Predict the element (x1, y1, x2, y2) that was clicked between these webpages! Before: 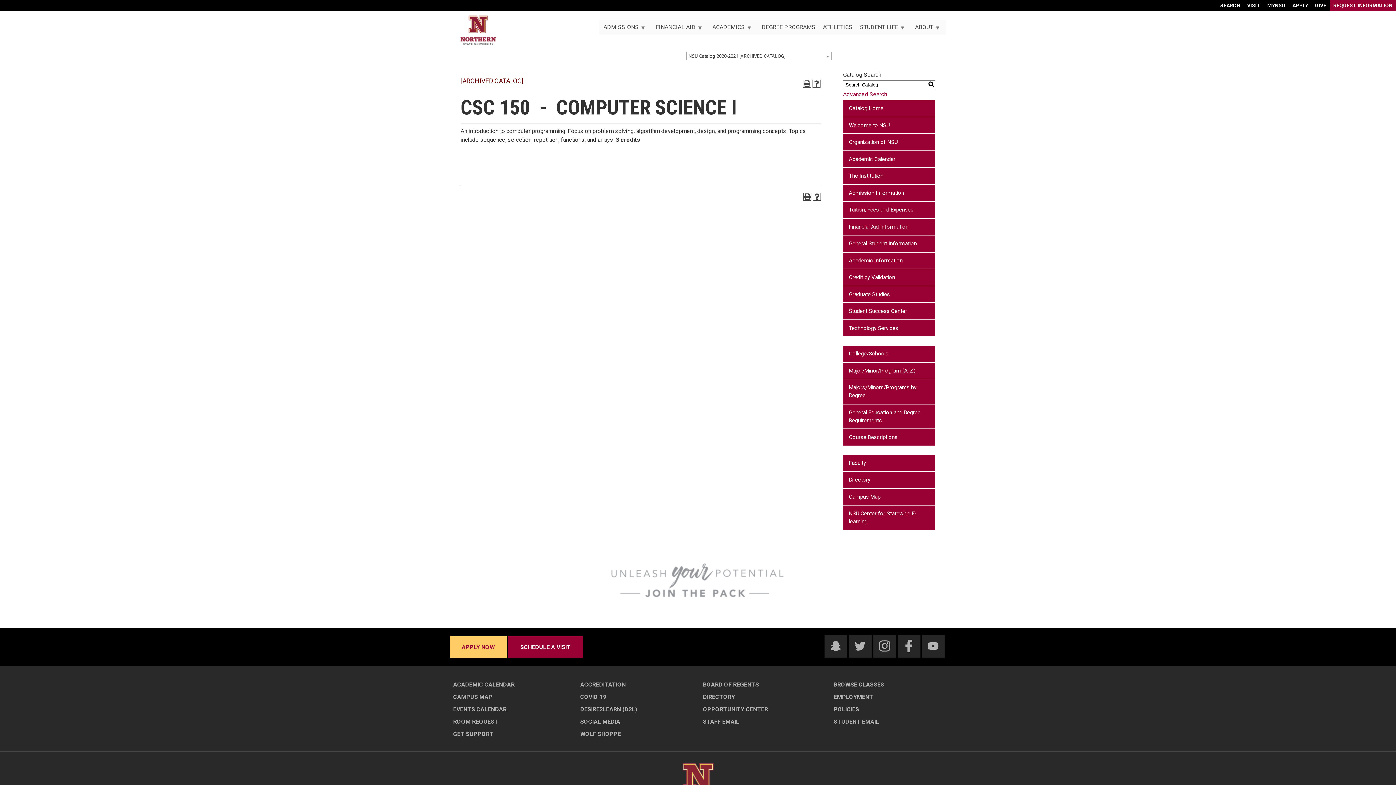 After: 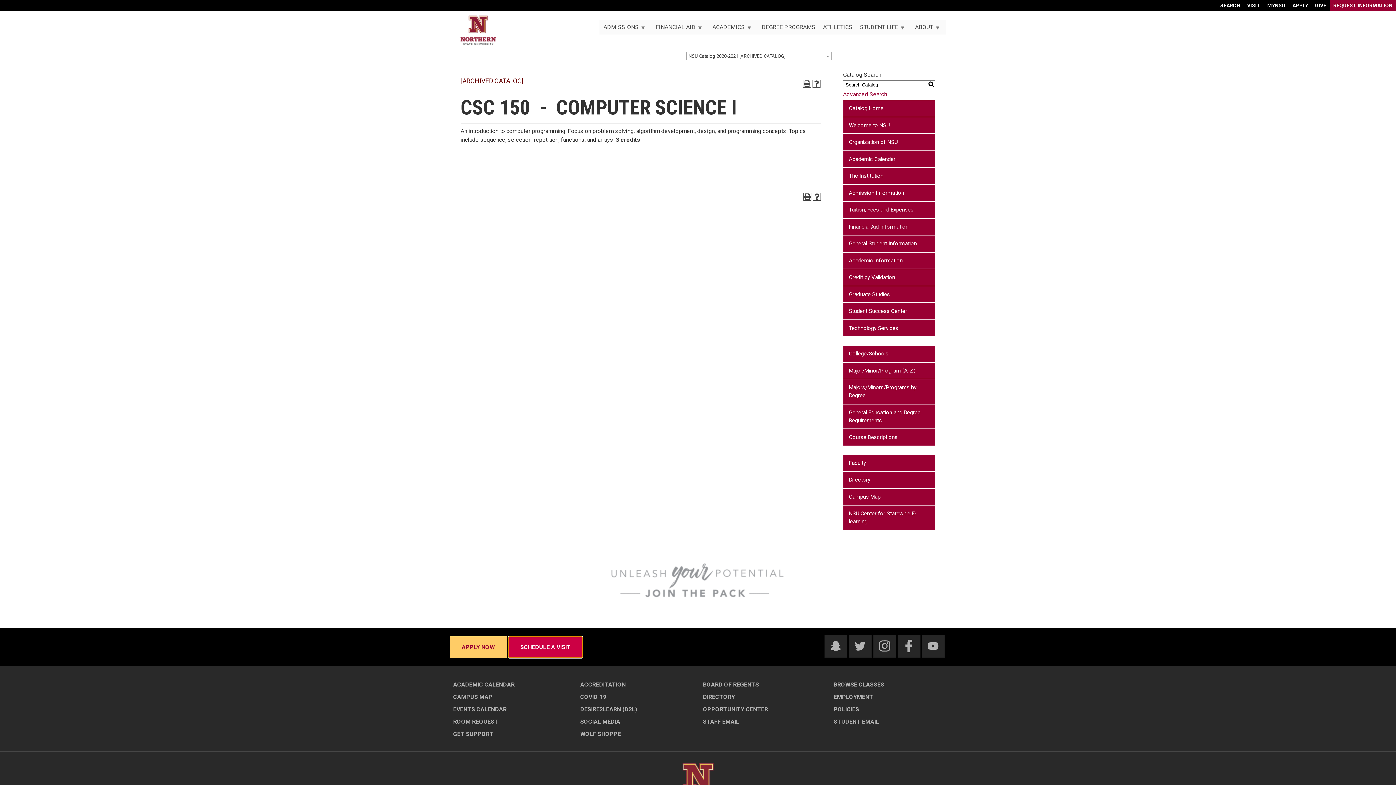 Action: bbox: (508, 643, 582, 650) label: Schedule a Visit